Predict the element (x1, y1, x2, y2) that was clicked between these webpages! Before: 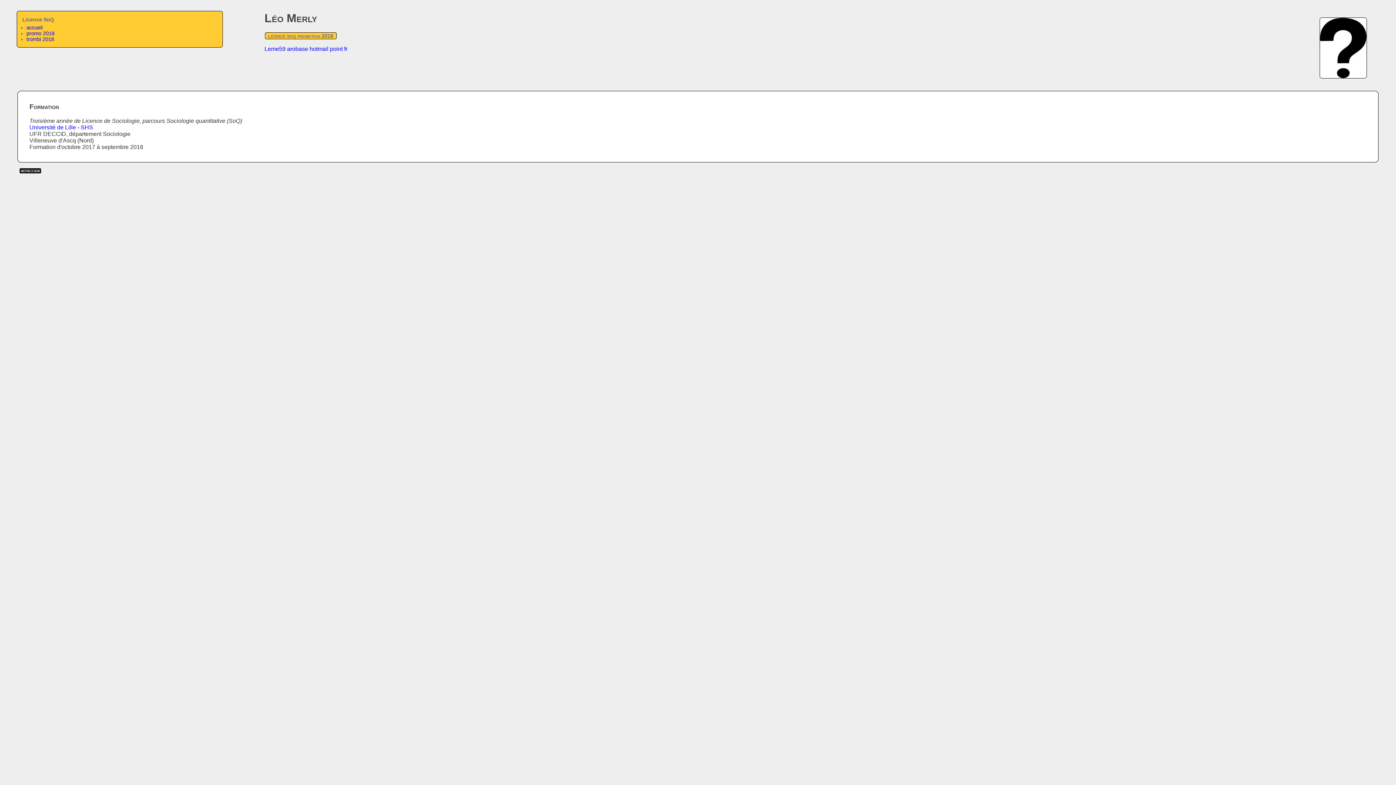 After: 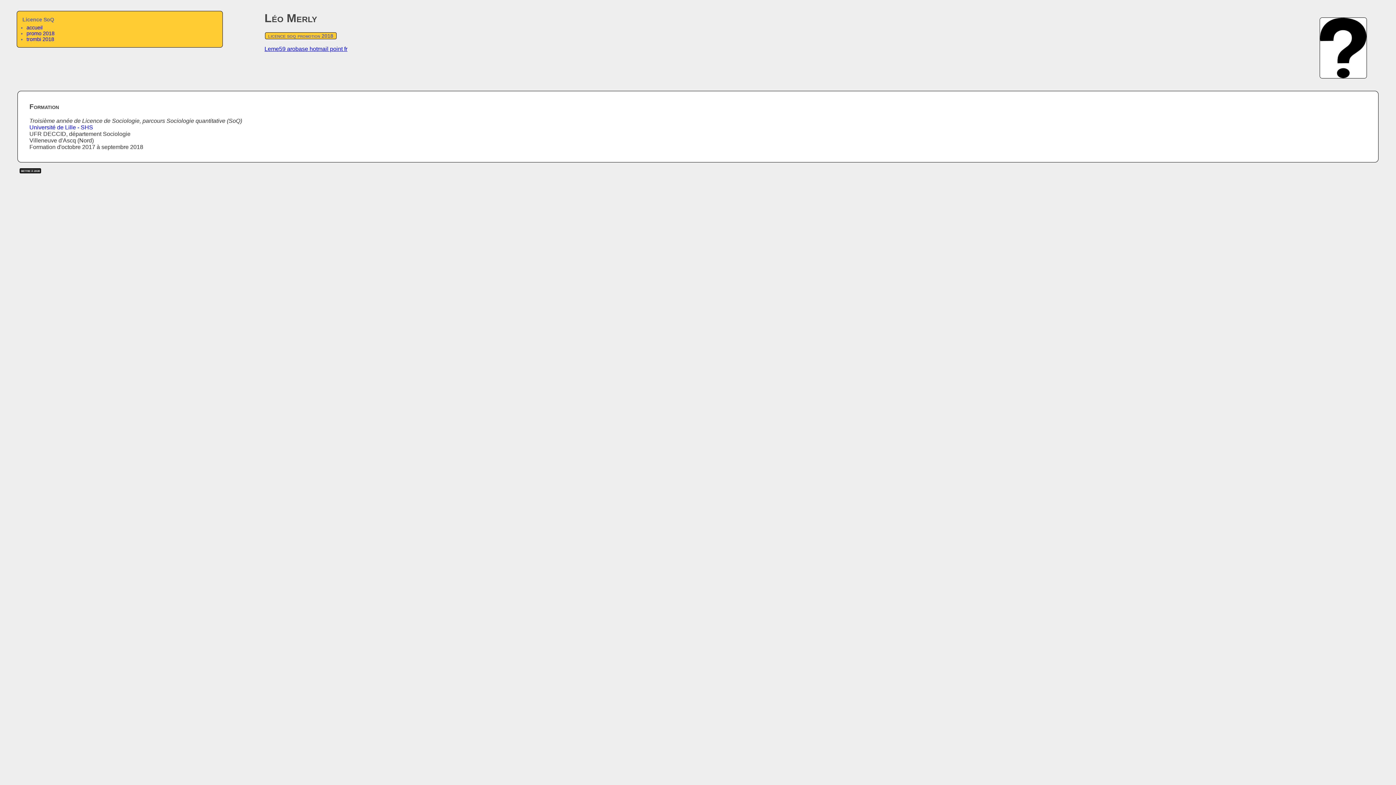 Action: bbox: (264, 45, 347, 52) label: Leme59 arobase hotmail point fr